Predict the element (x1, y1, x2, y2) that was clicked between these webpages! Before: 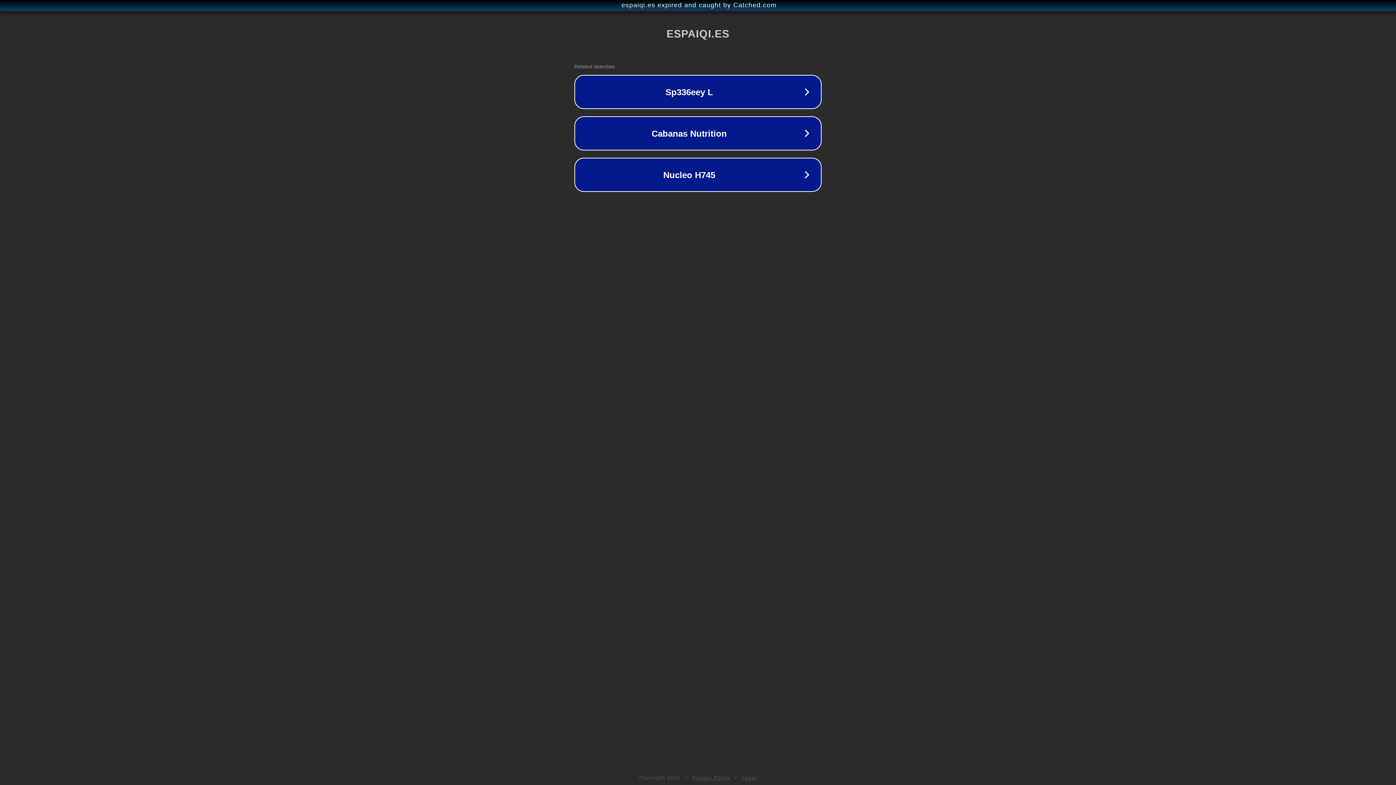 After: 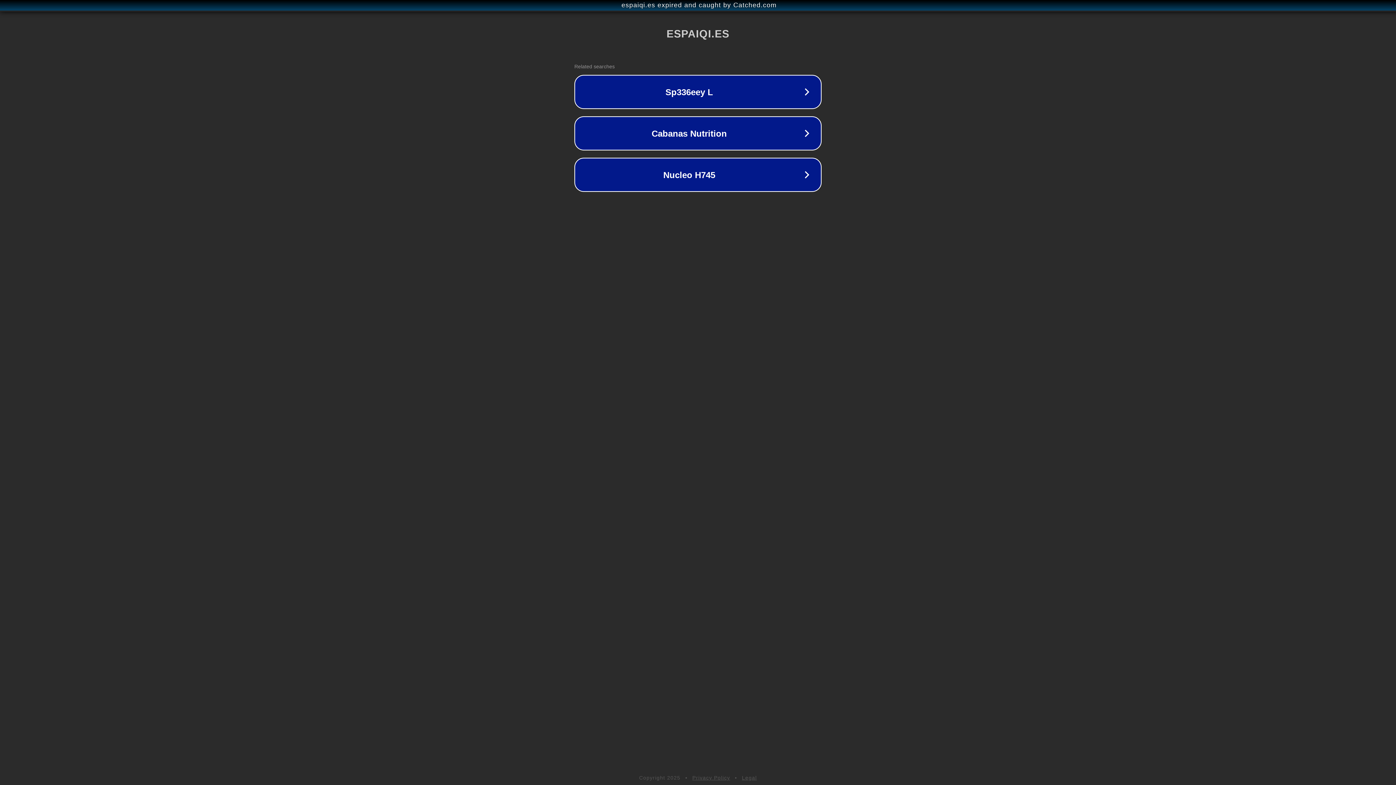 Action: label: Privacy Policy bbox: (692, 775, 730, 781)